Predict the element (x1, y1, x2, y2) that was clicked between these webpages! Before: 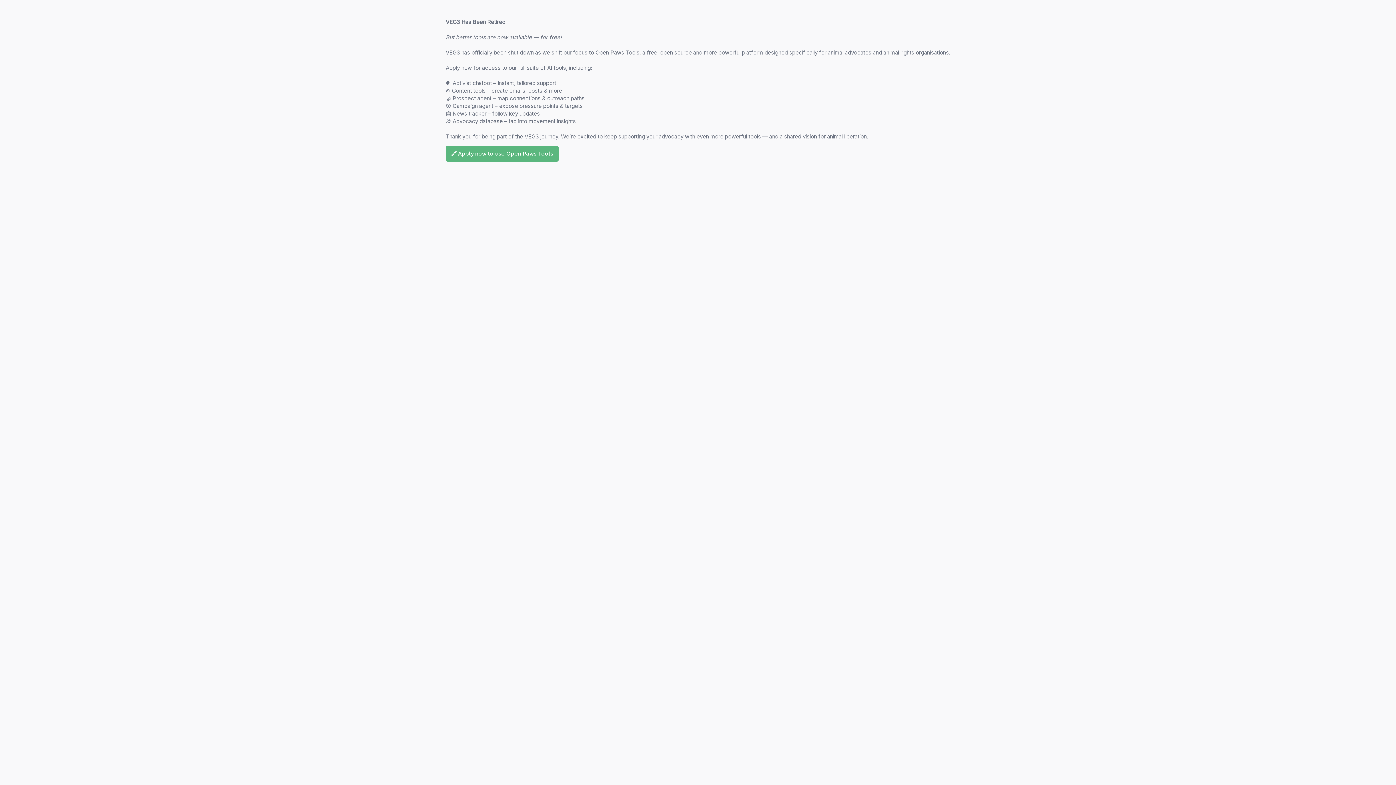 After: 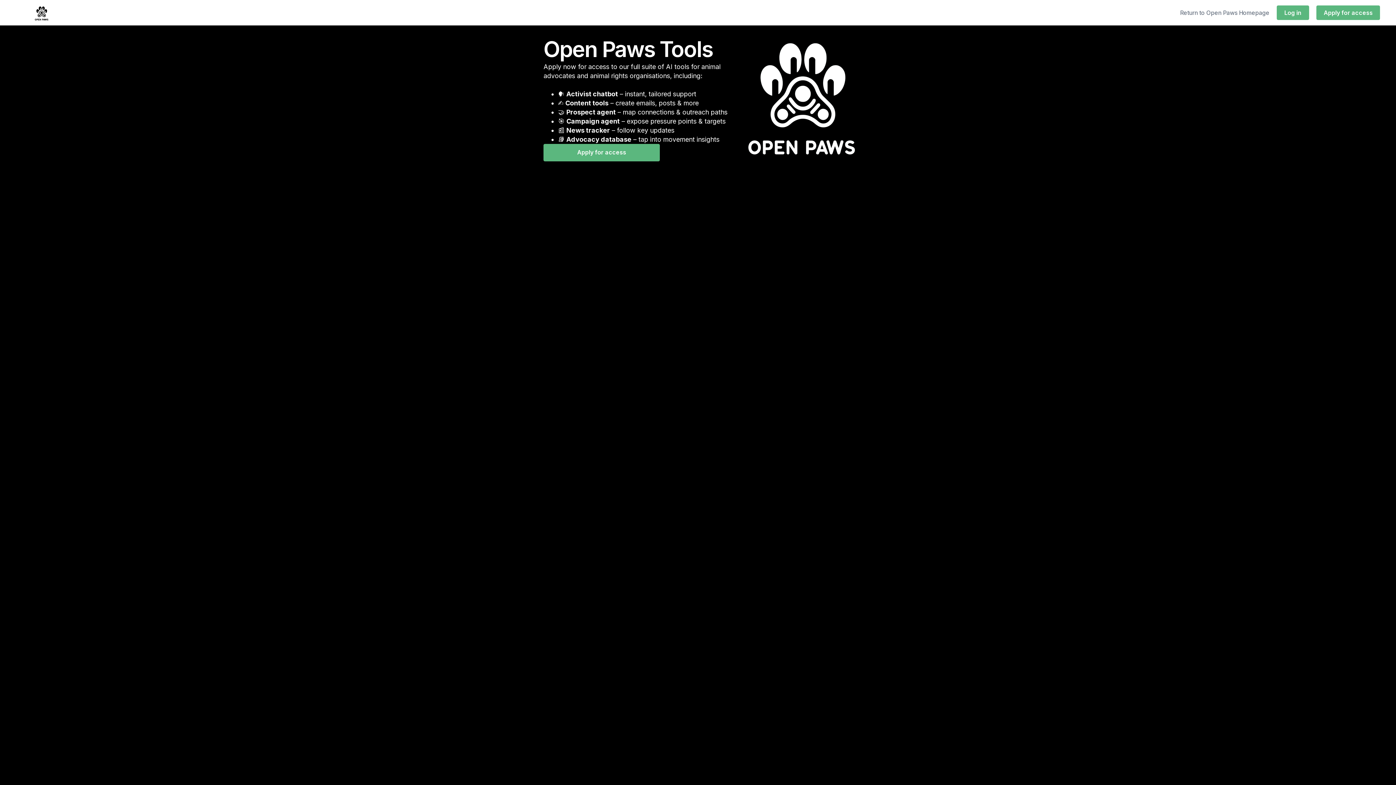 Action: bbox: (445, 145, 558, 161) label: 🔗 Apply now to use Open Paws Tools